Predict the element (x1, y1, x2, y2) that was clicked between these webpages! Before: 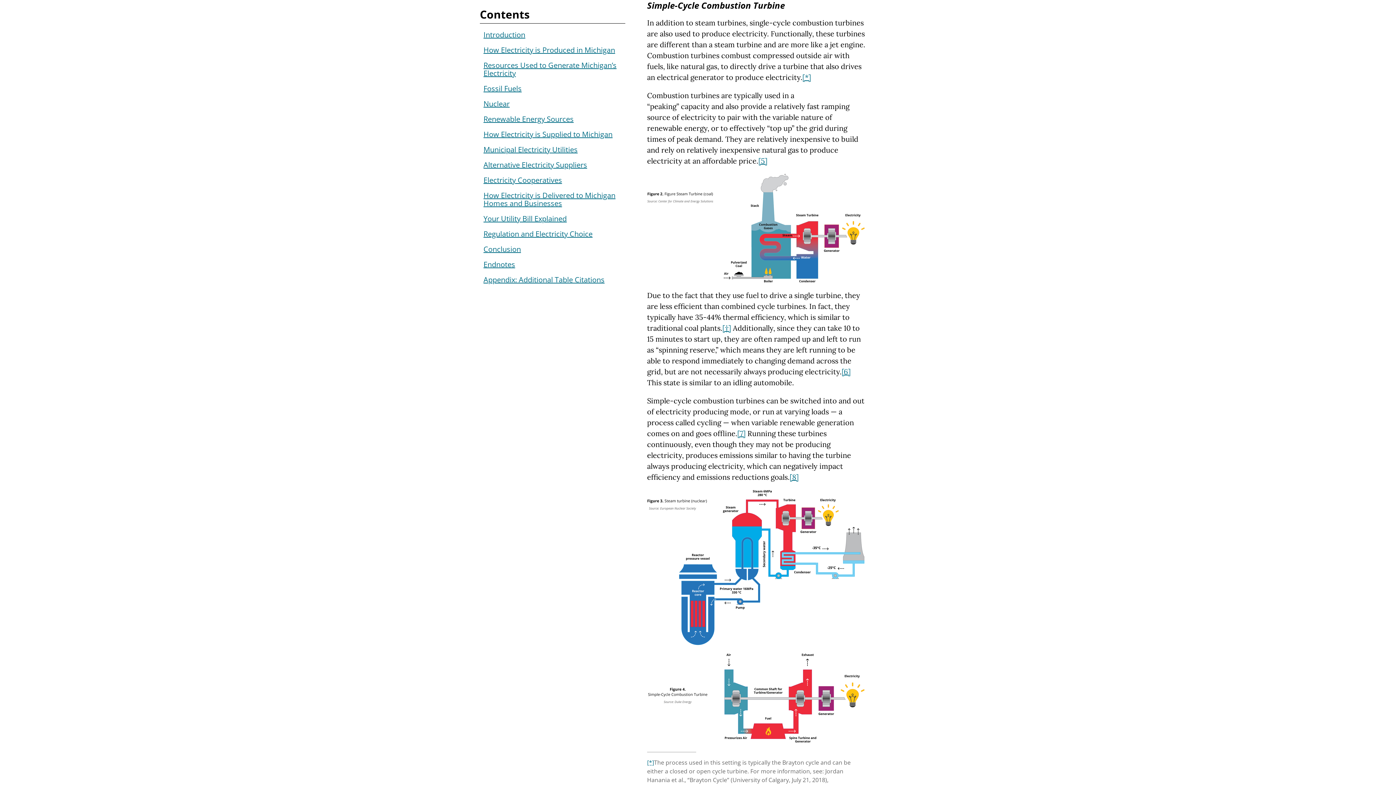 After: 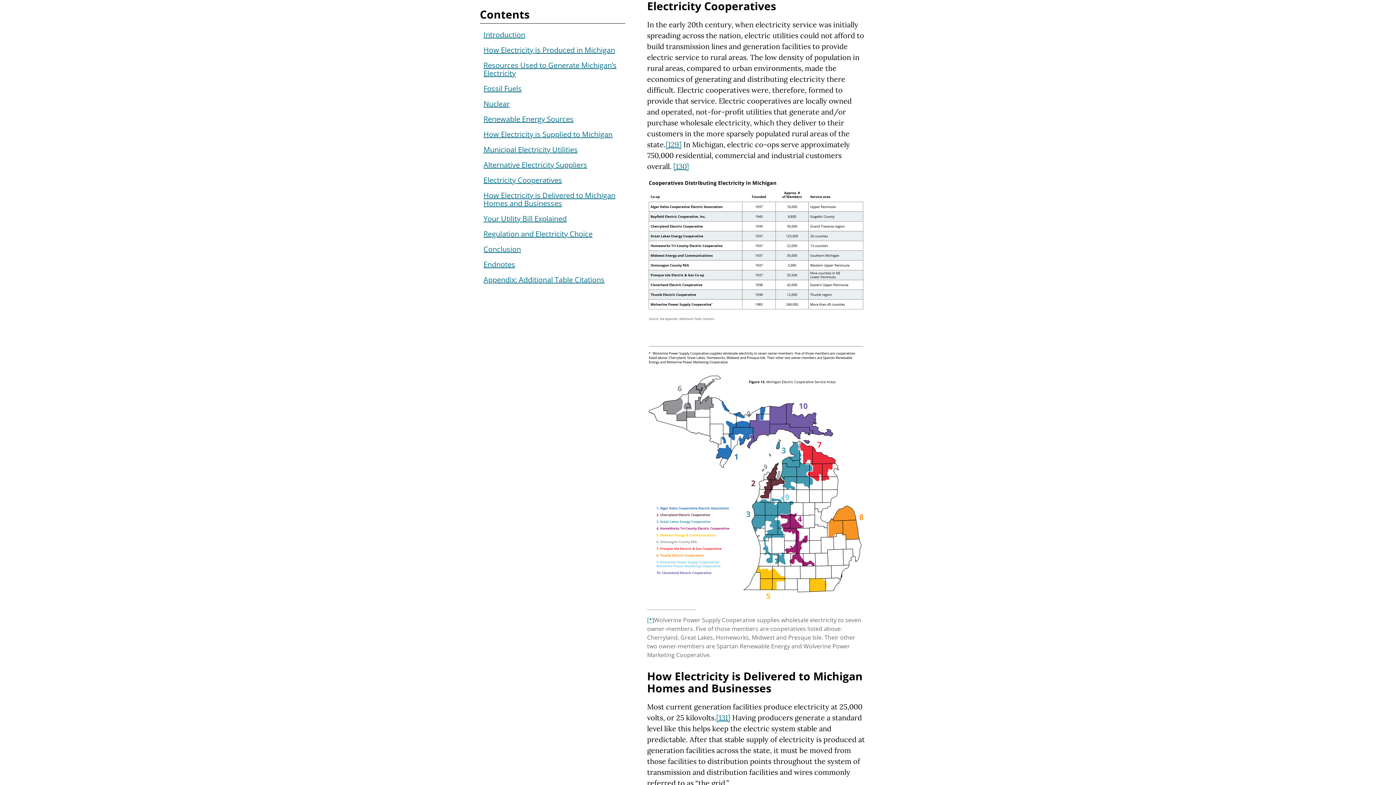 Action: label: Electricity Cooperatives bbox: (483, 174, 562, 184)